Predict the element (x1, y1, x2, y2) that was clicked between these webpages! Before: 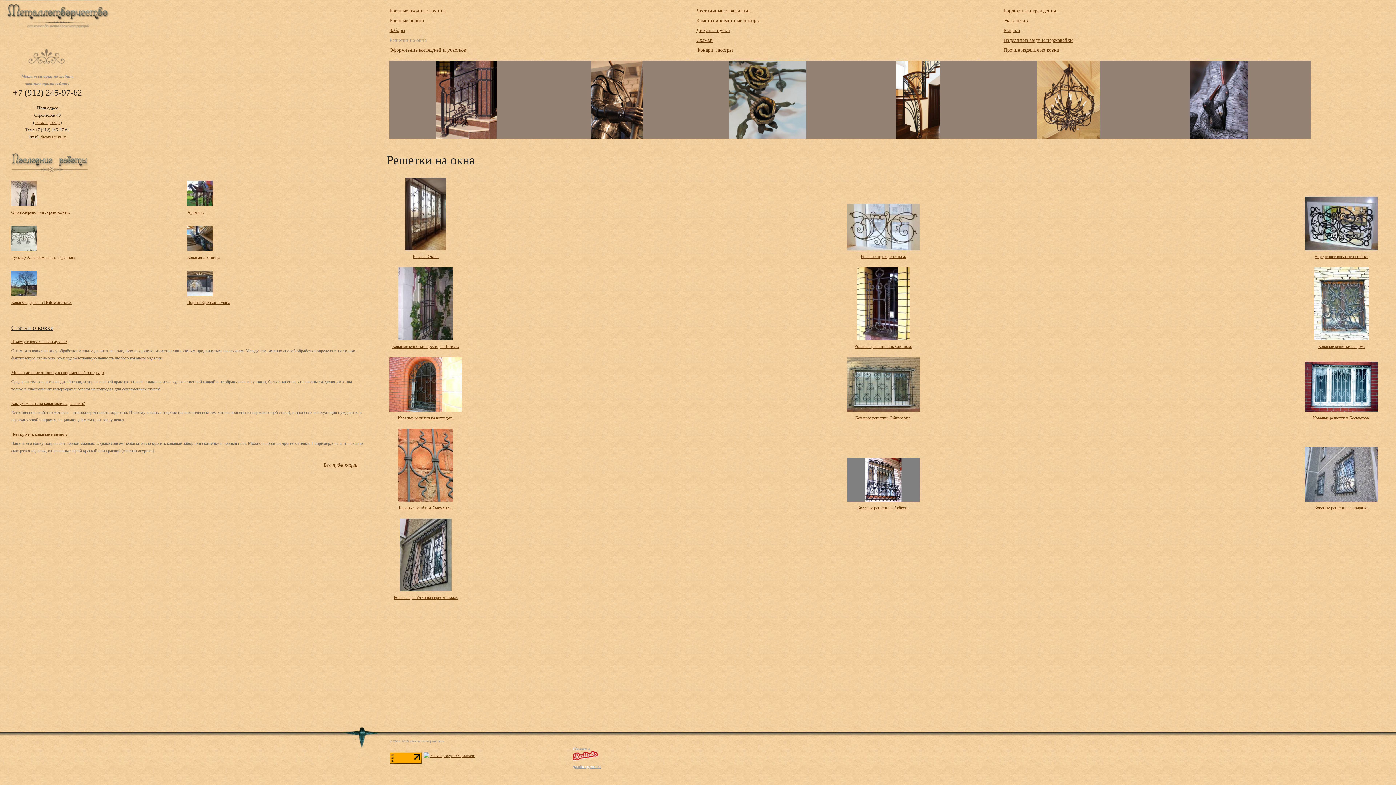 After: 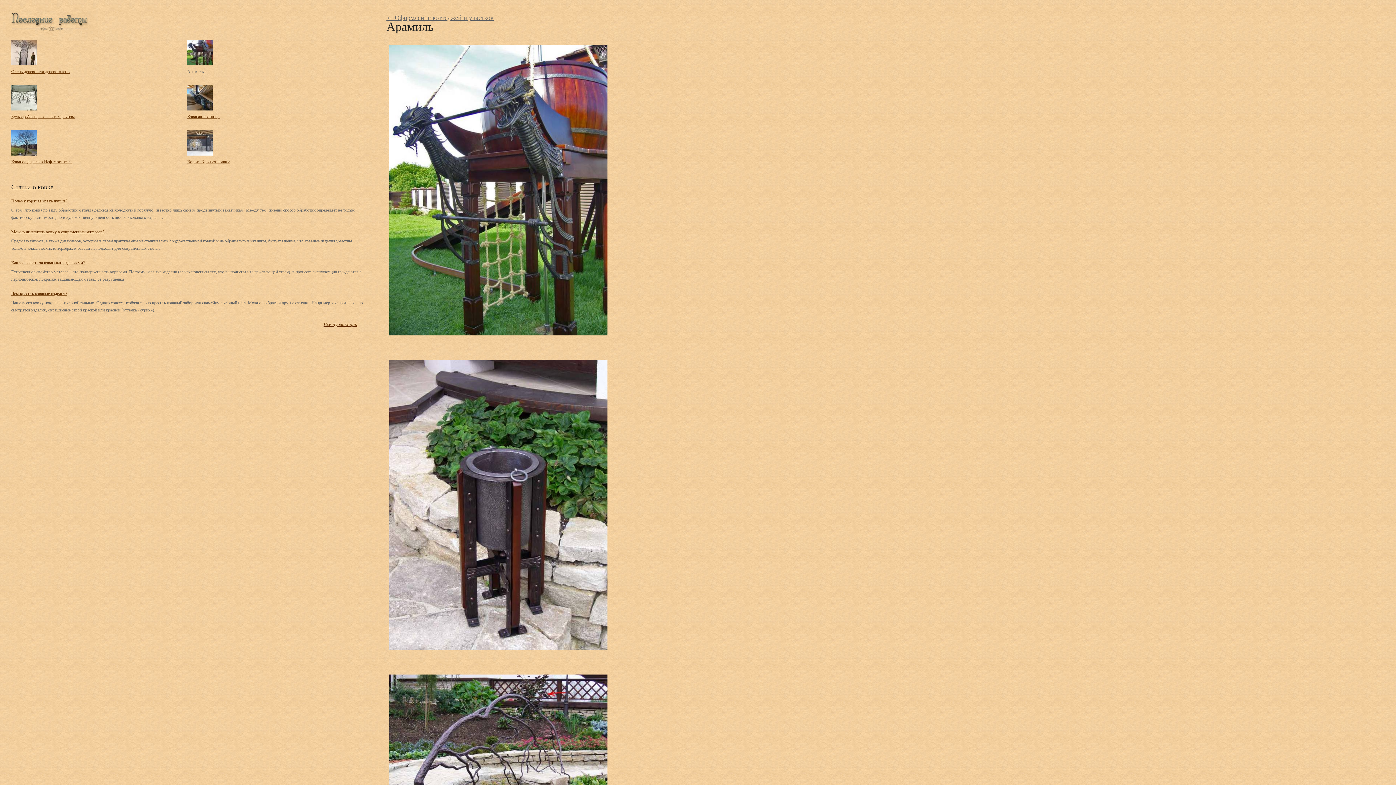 Action: label: Арамиль bbox: (187, 208, 203, 216)